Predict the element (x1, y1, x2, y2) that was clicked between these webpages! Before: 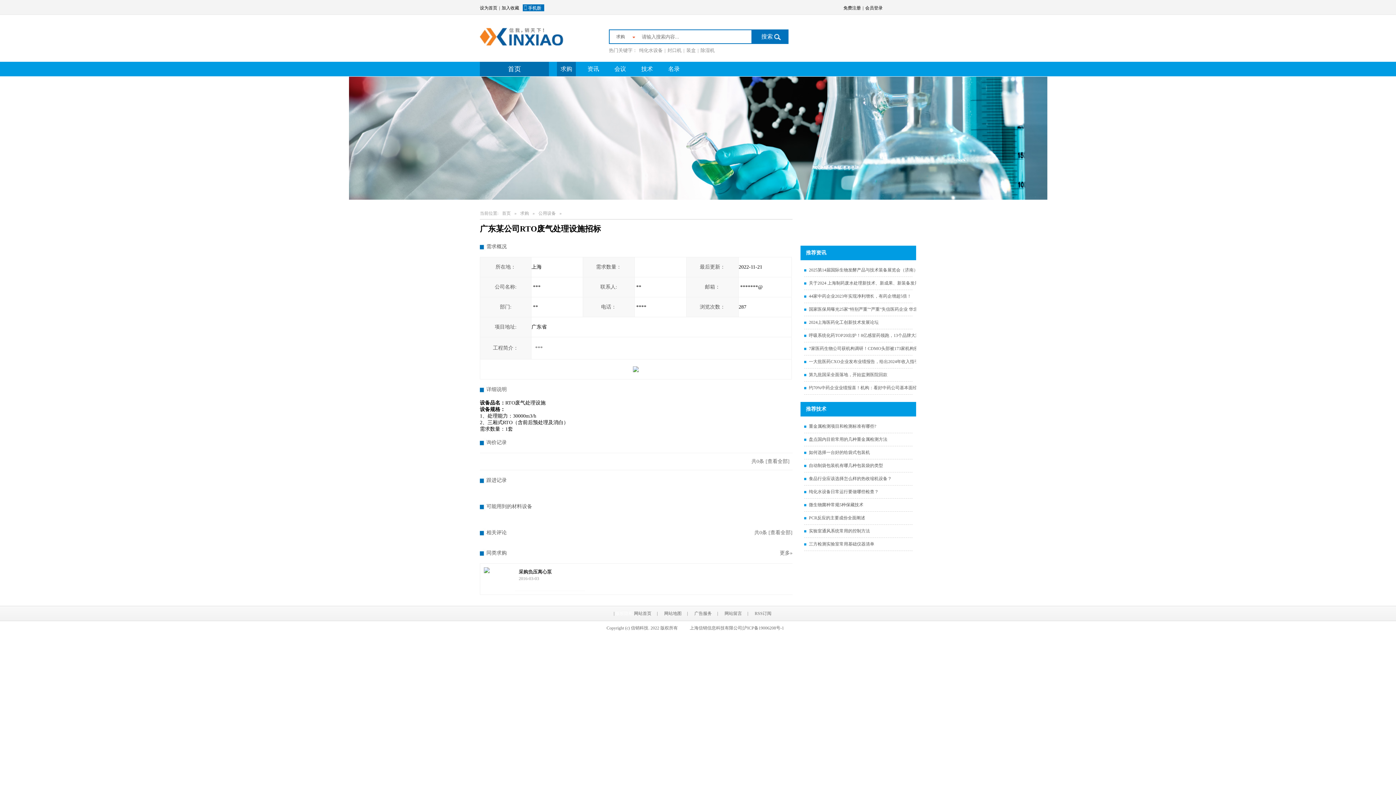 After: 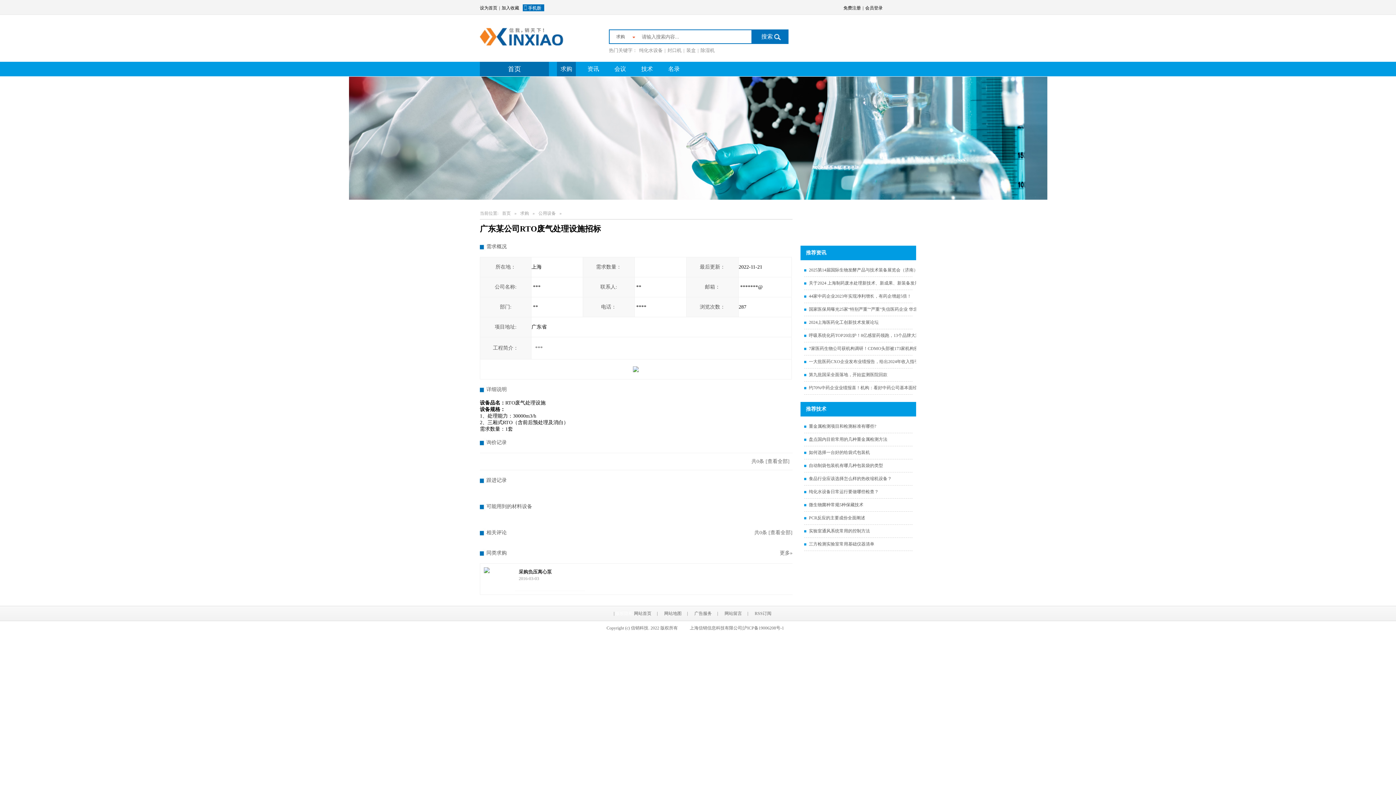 Action: bbox: (639, 47, 662, 53) label: 纯化水设备